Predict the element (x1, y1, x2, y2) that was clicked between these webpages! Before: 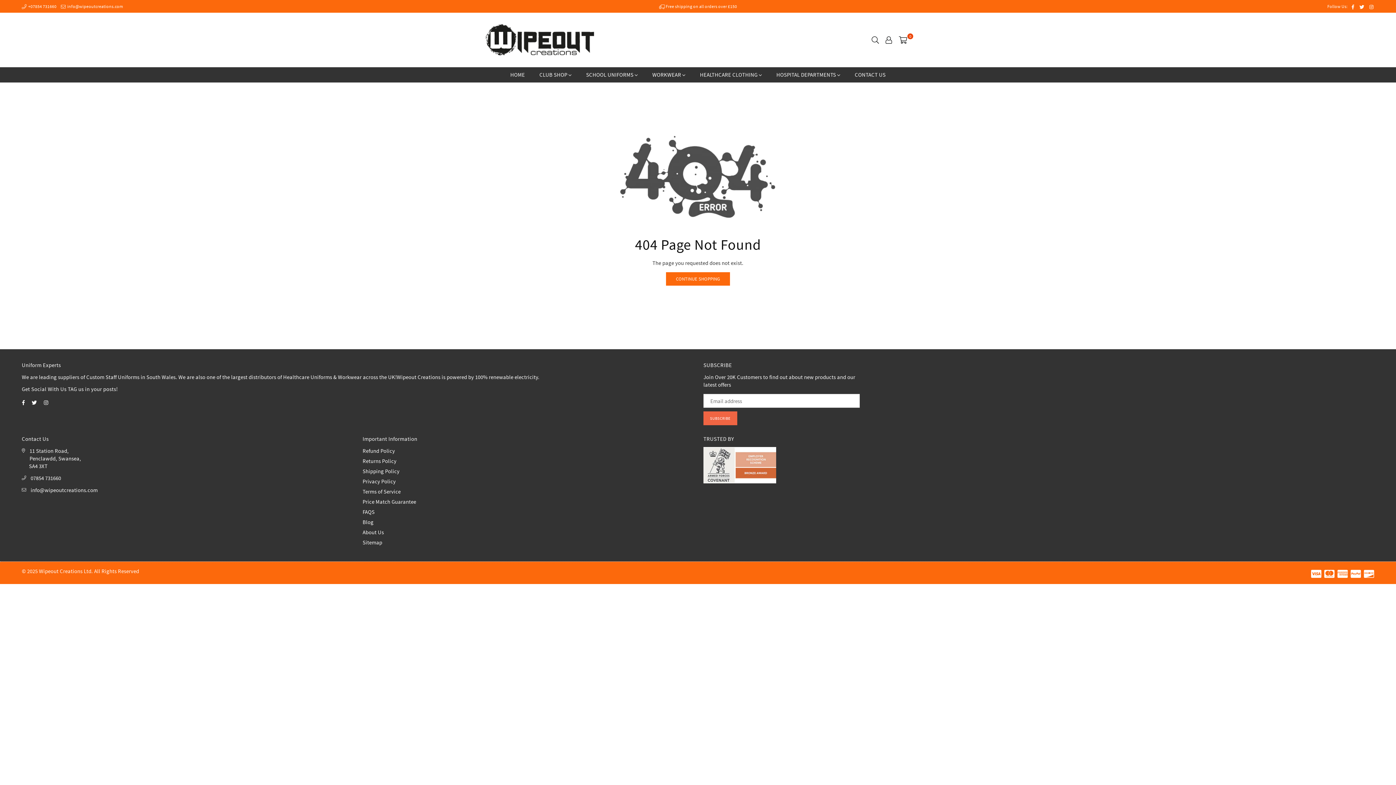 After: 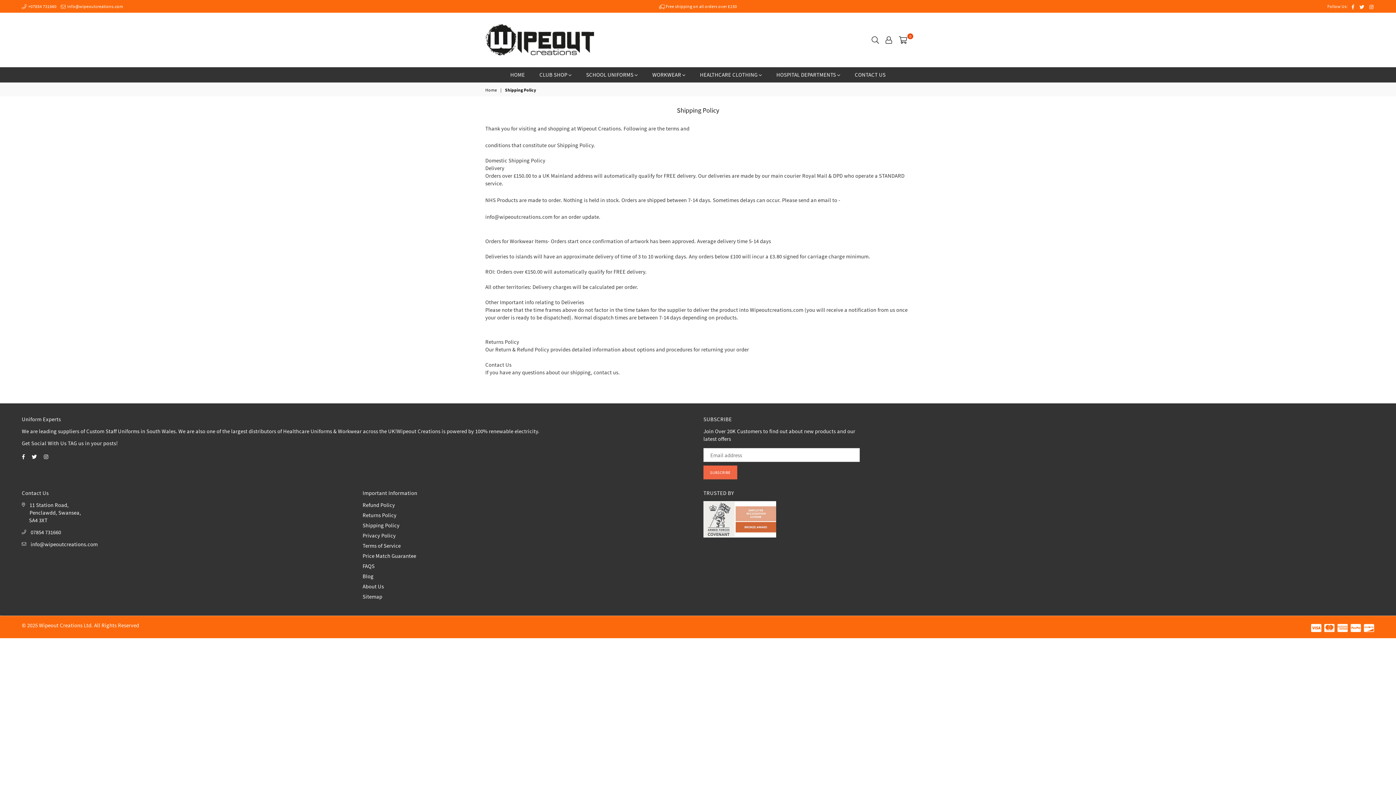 Action: label: Shipping Policy bbox: (362, 468, 399, 474)